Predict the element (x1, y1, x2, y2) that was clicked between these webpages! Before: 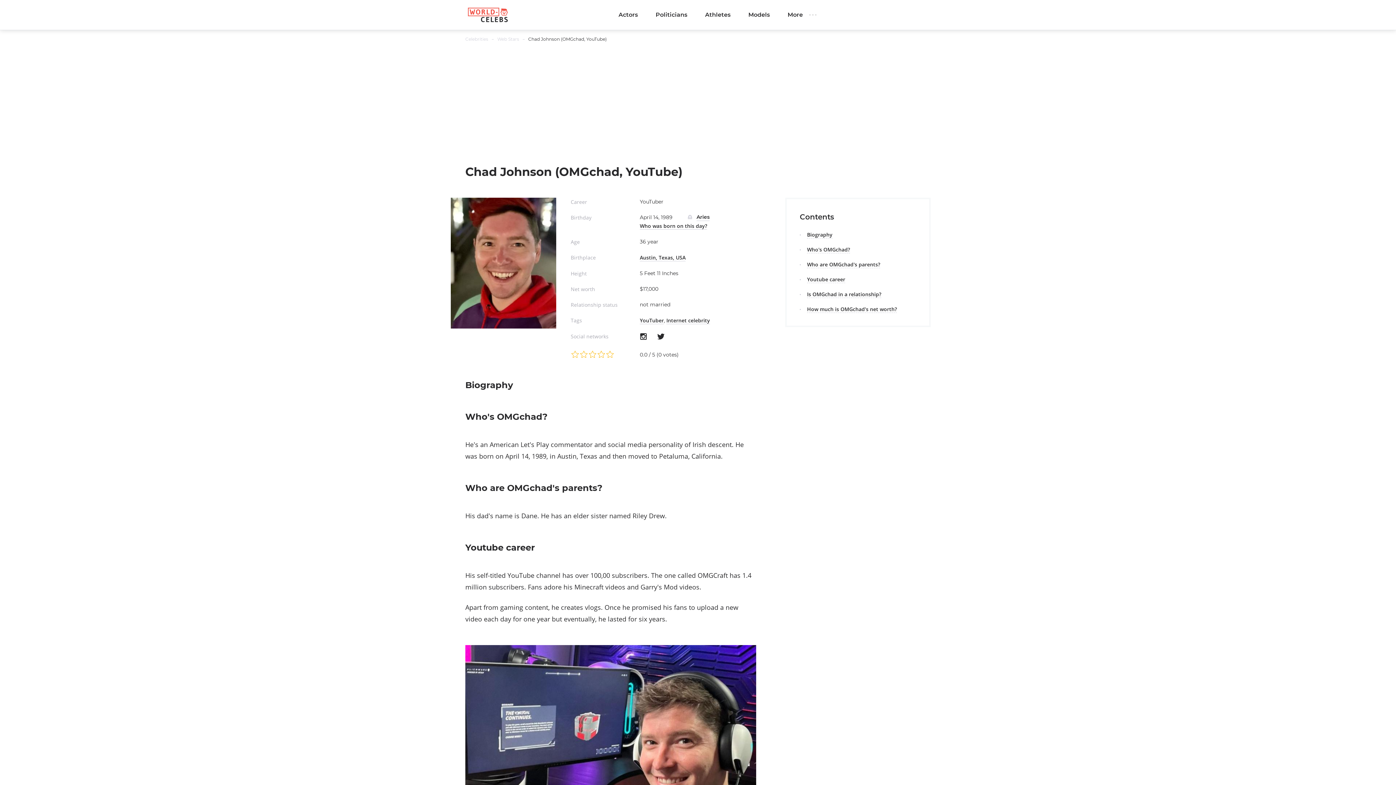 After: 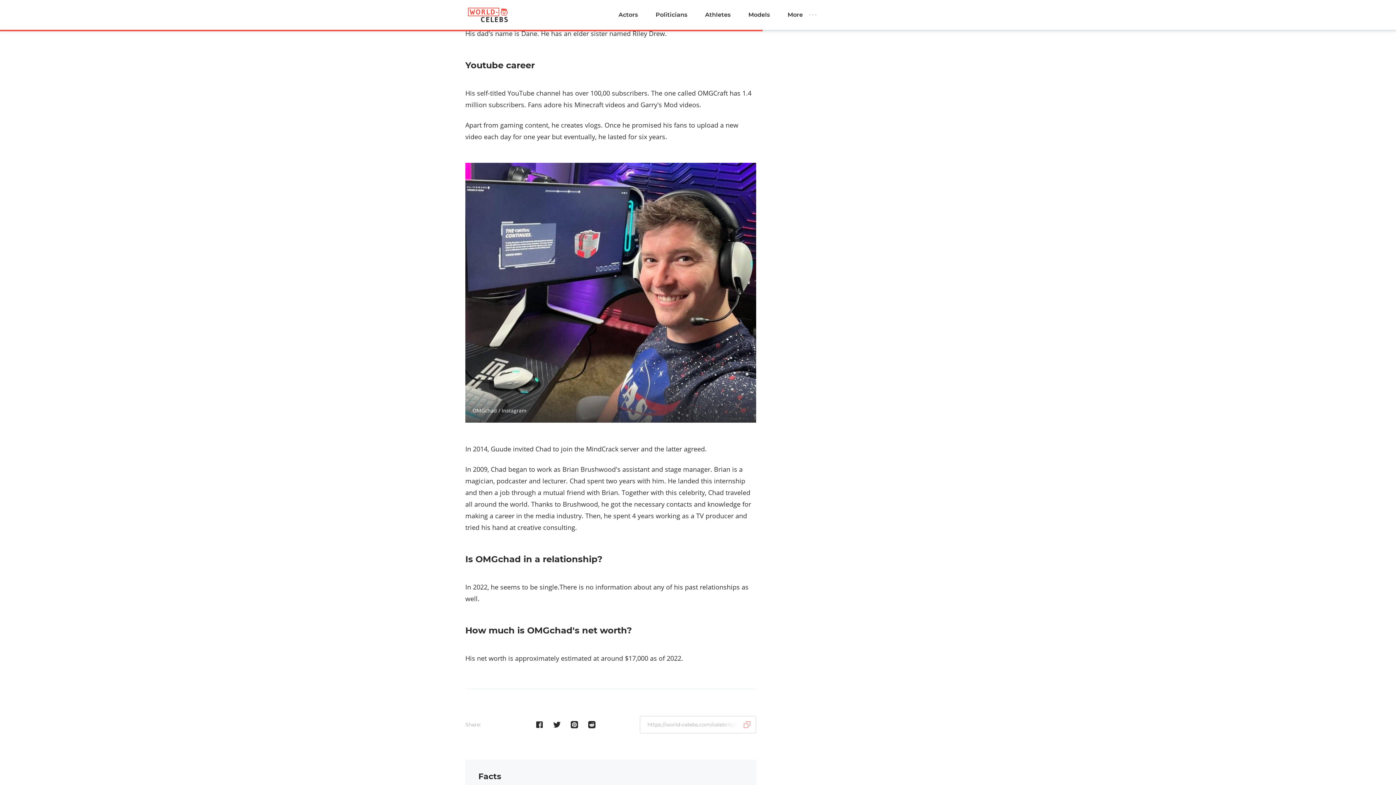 Action: bbox: (807, 261, 880, 268) label: Who are OMGchad's parents?